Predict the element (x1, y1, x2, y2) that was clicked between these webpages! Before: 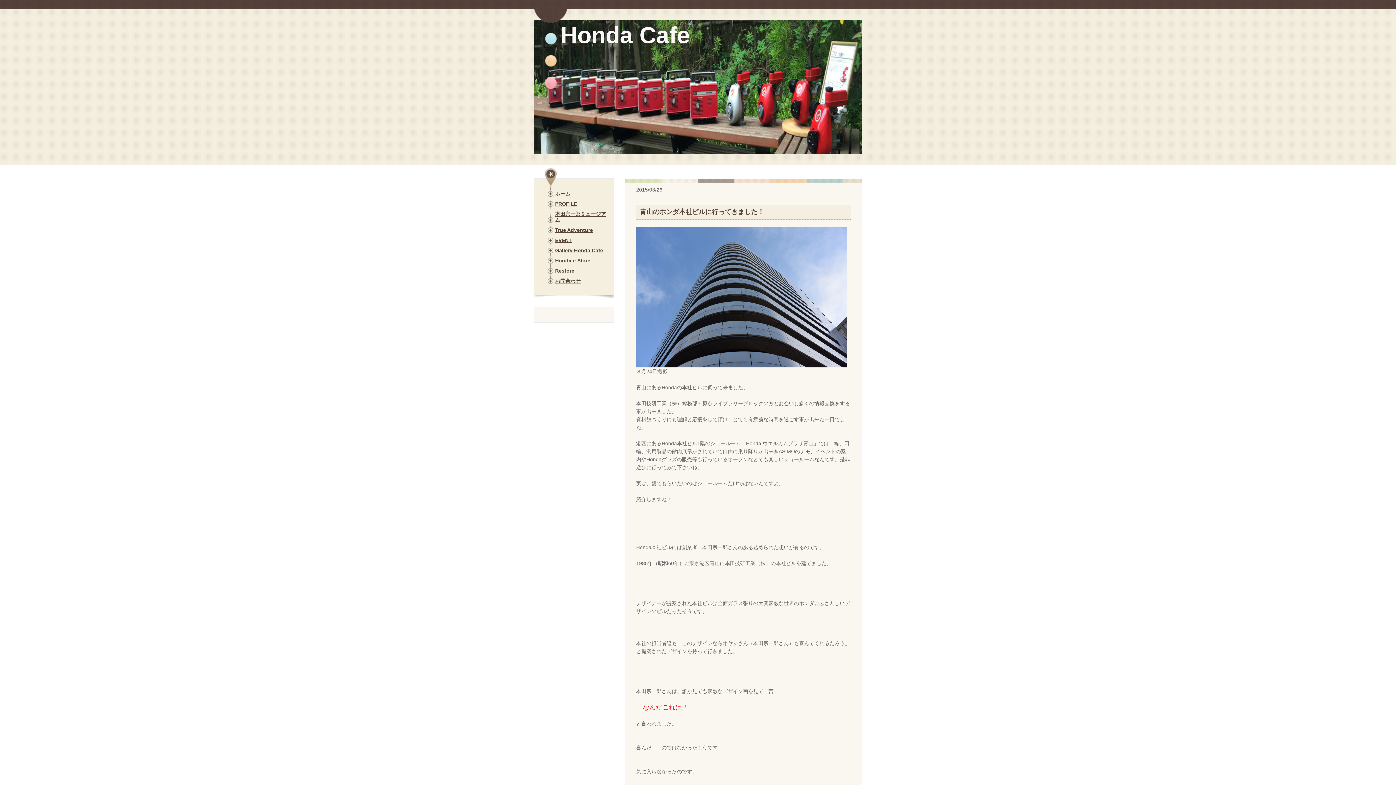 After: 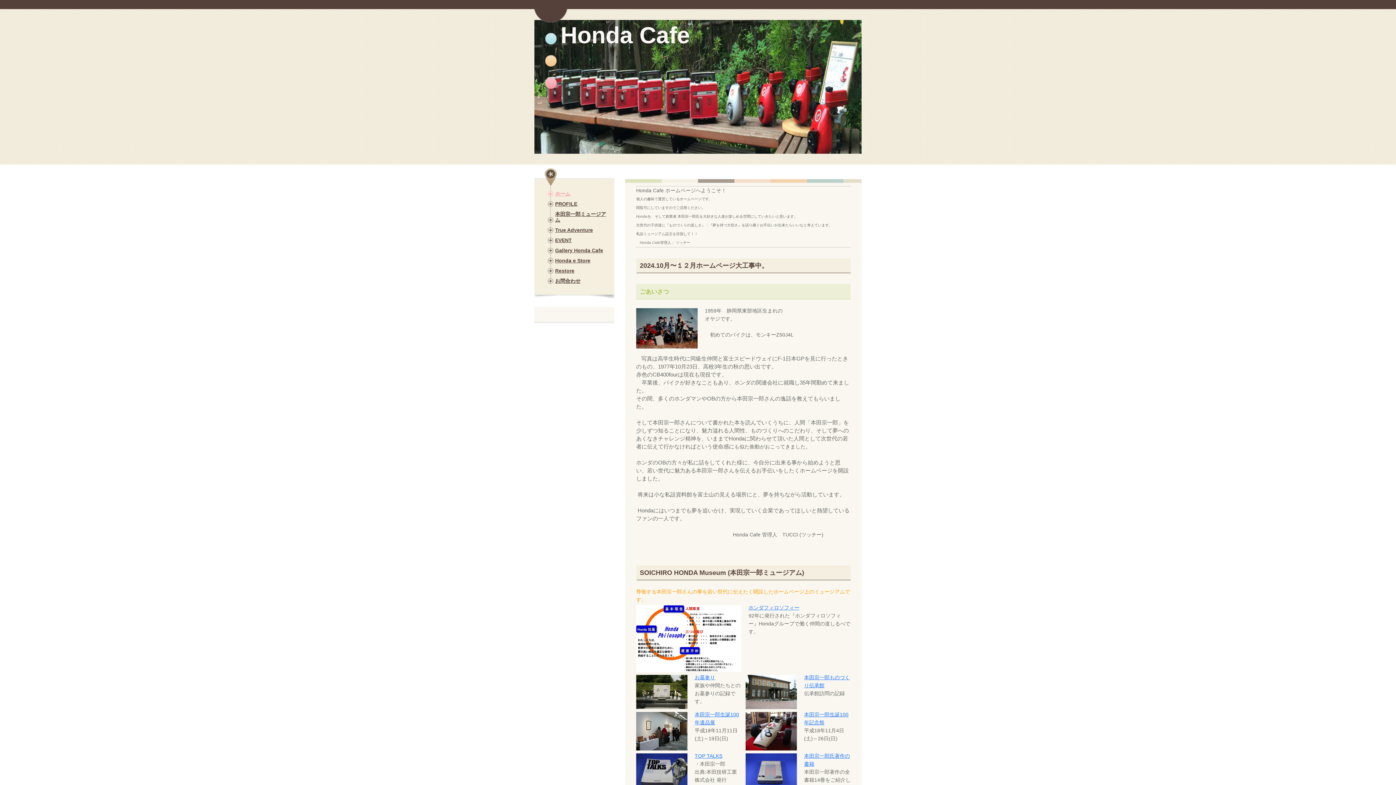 Action: label: ホーム bbox: (548, 190, 610, 196)